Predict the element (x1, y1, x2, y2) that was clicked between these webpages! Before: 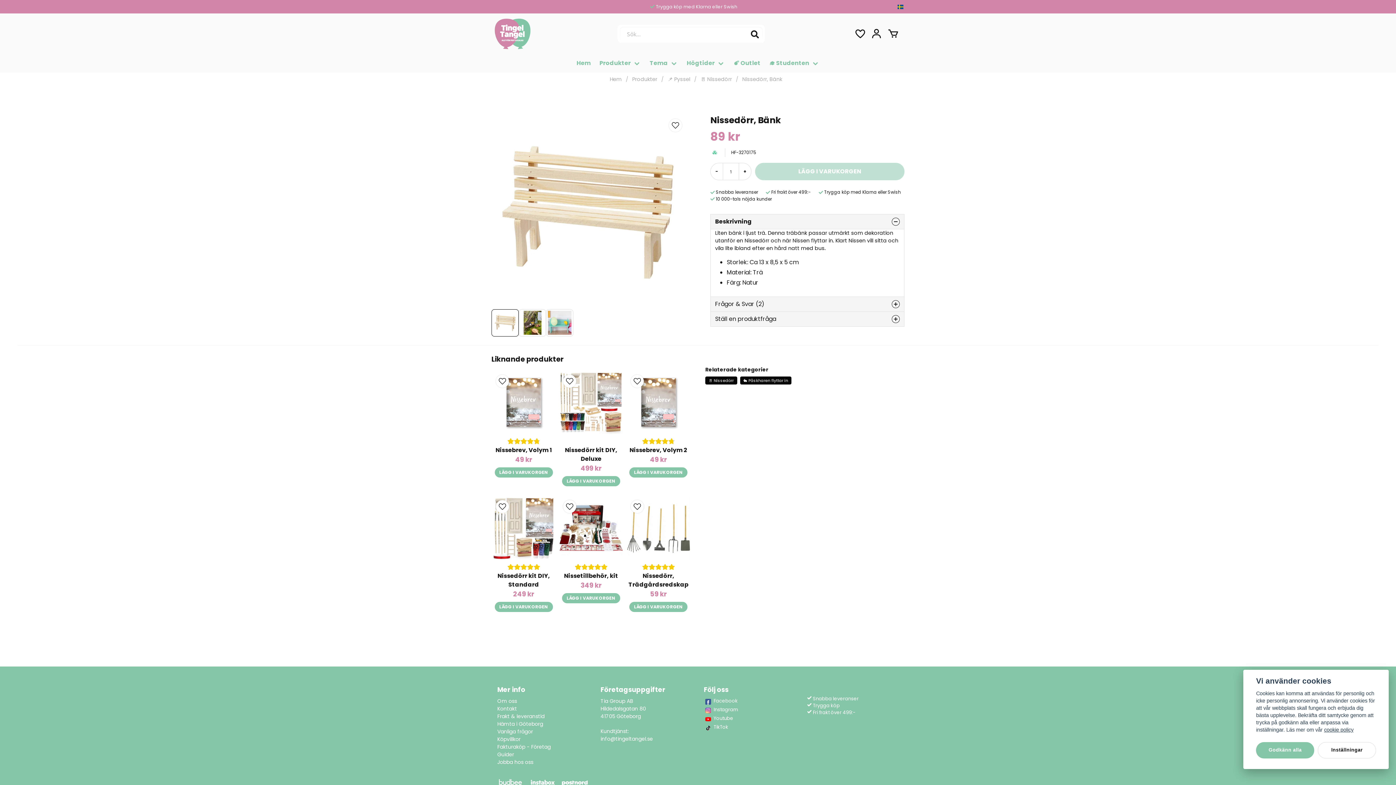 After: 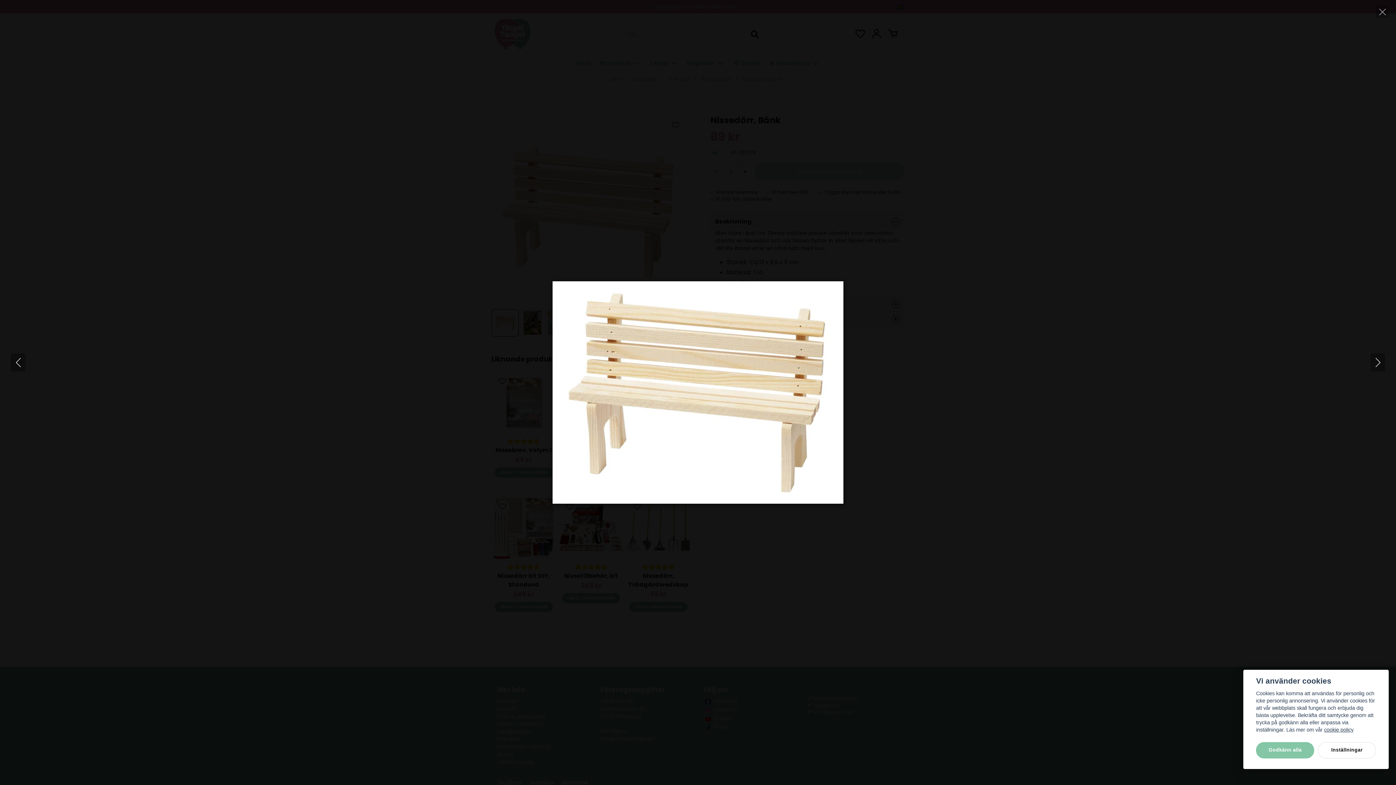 Action: bbox: (491, 115, 685, 309)